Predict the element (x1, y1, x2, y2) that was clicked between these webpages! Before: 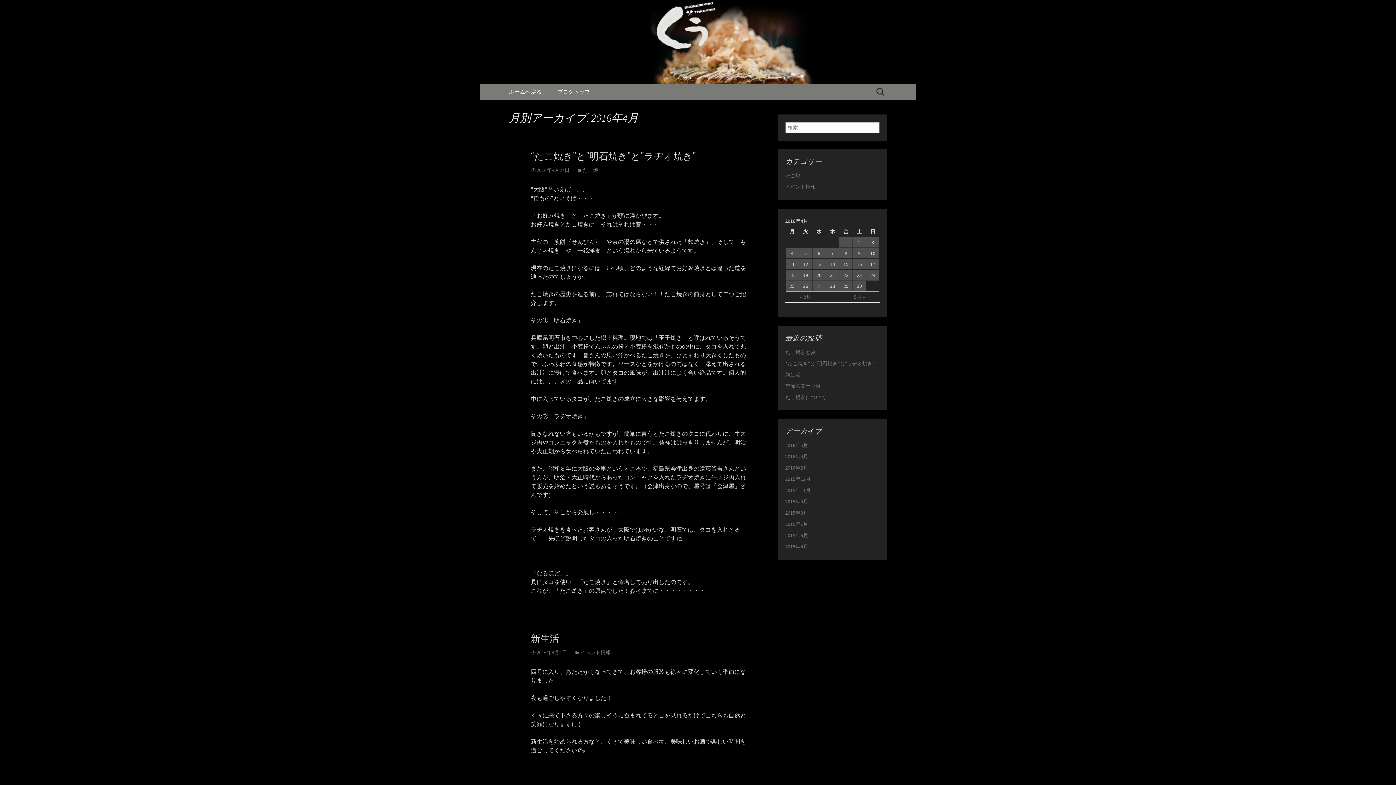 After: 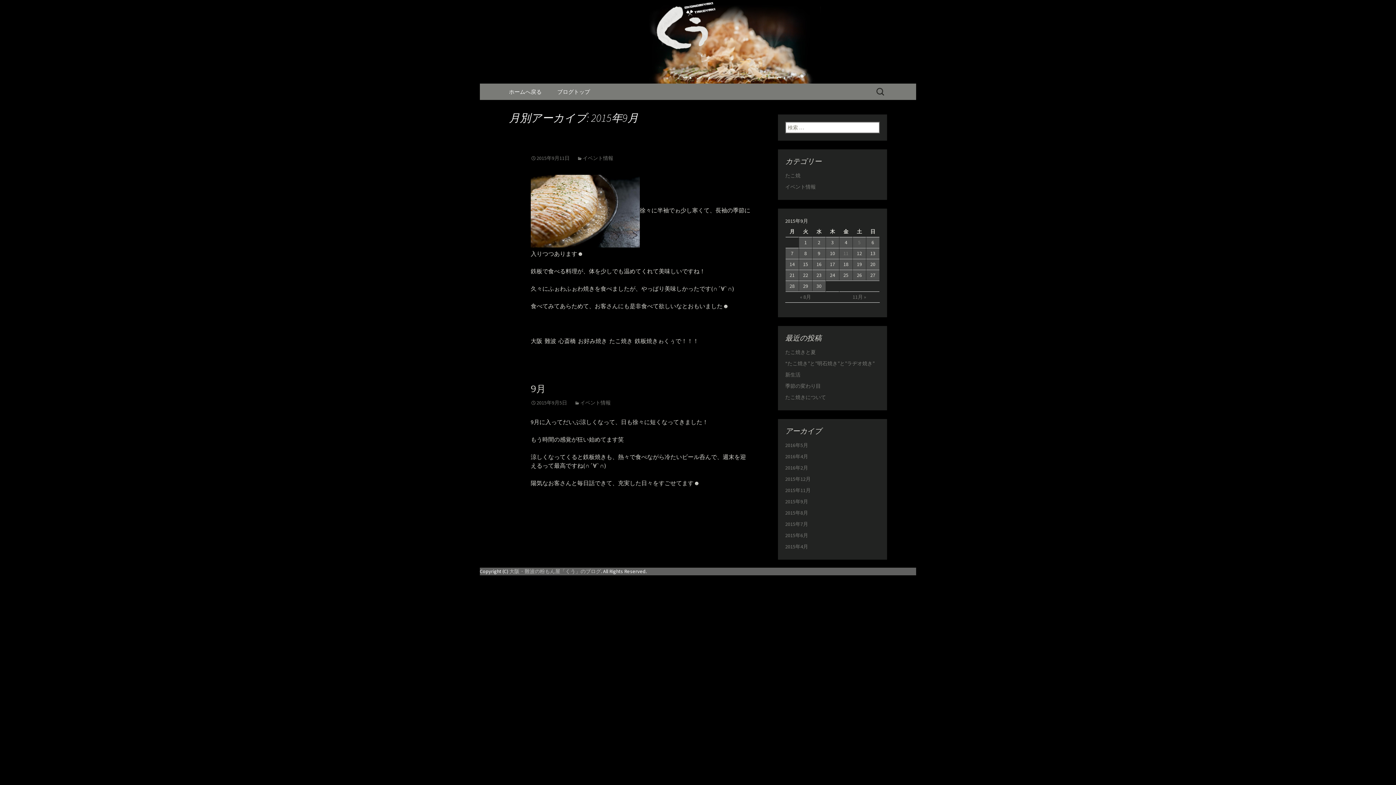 Action: bbox: (785, 498, 808, 505) label: 2015年9月